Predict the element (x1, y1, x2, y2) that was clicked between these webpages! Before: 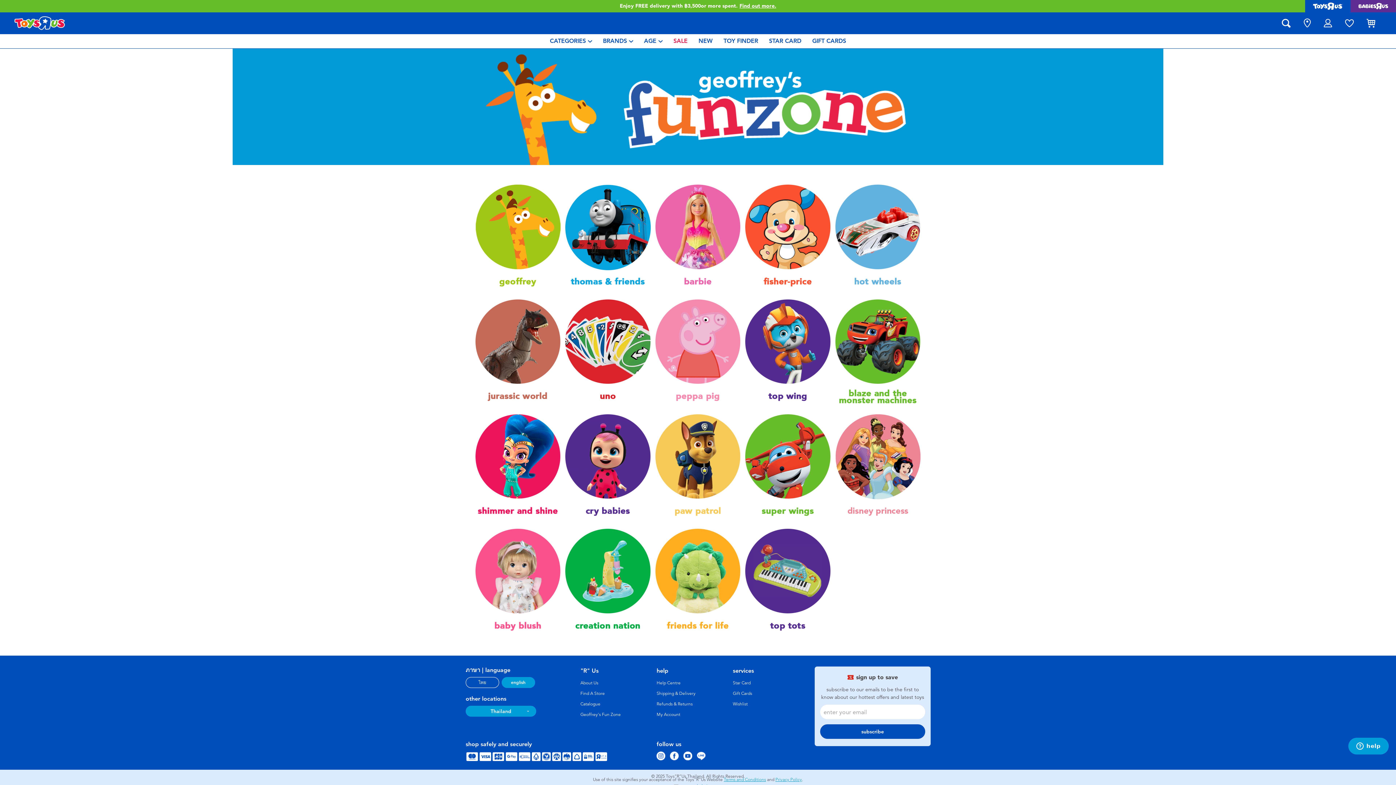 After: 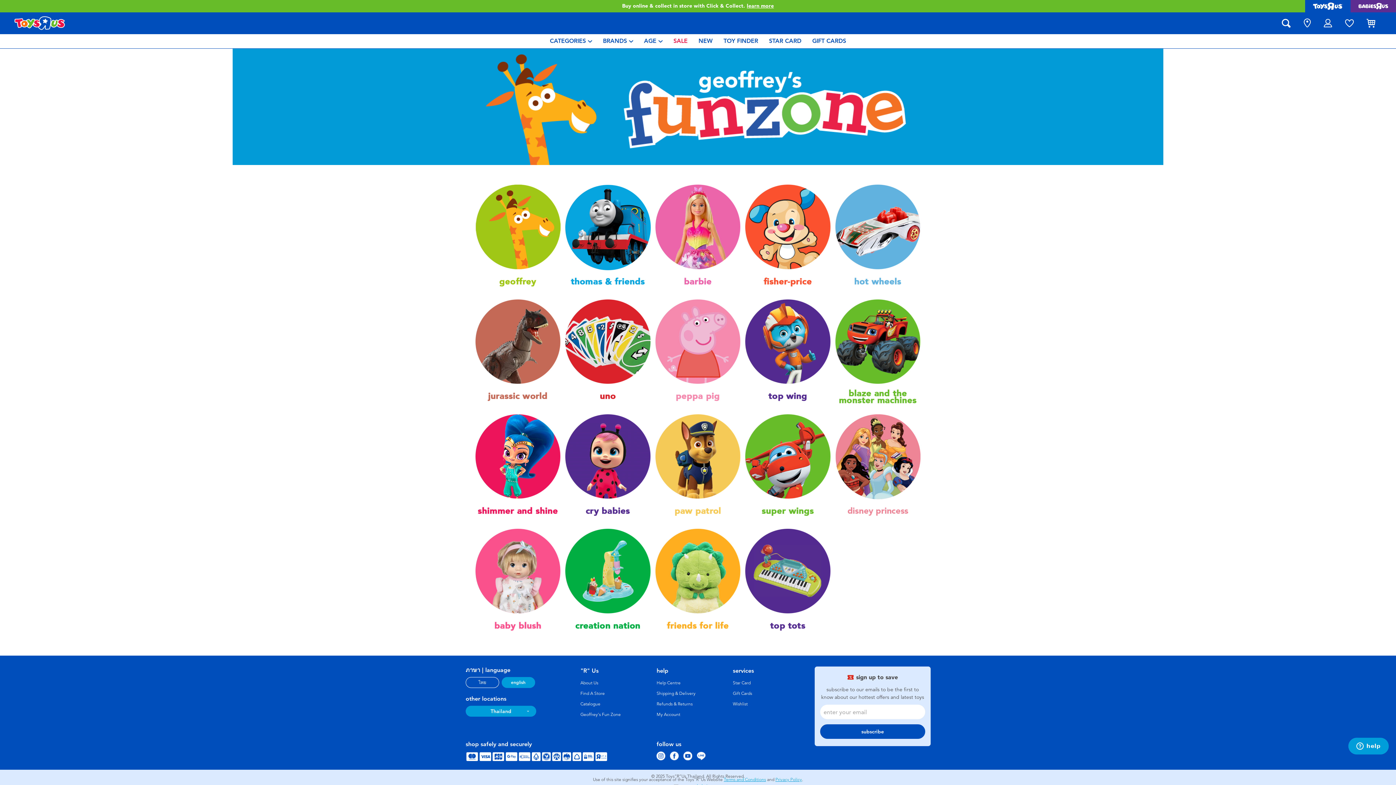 Action: bbox: (465, 677, 499, 688) label: ไทย